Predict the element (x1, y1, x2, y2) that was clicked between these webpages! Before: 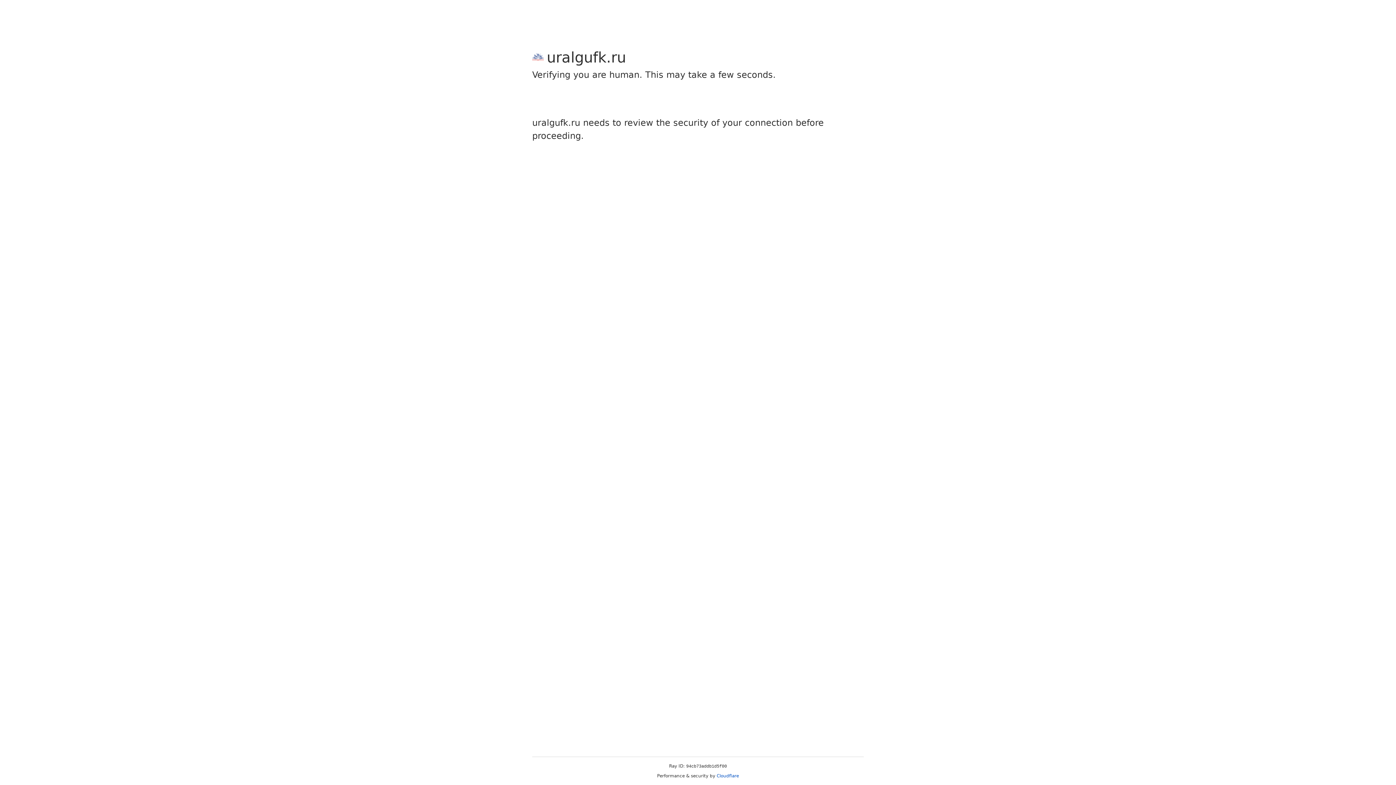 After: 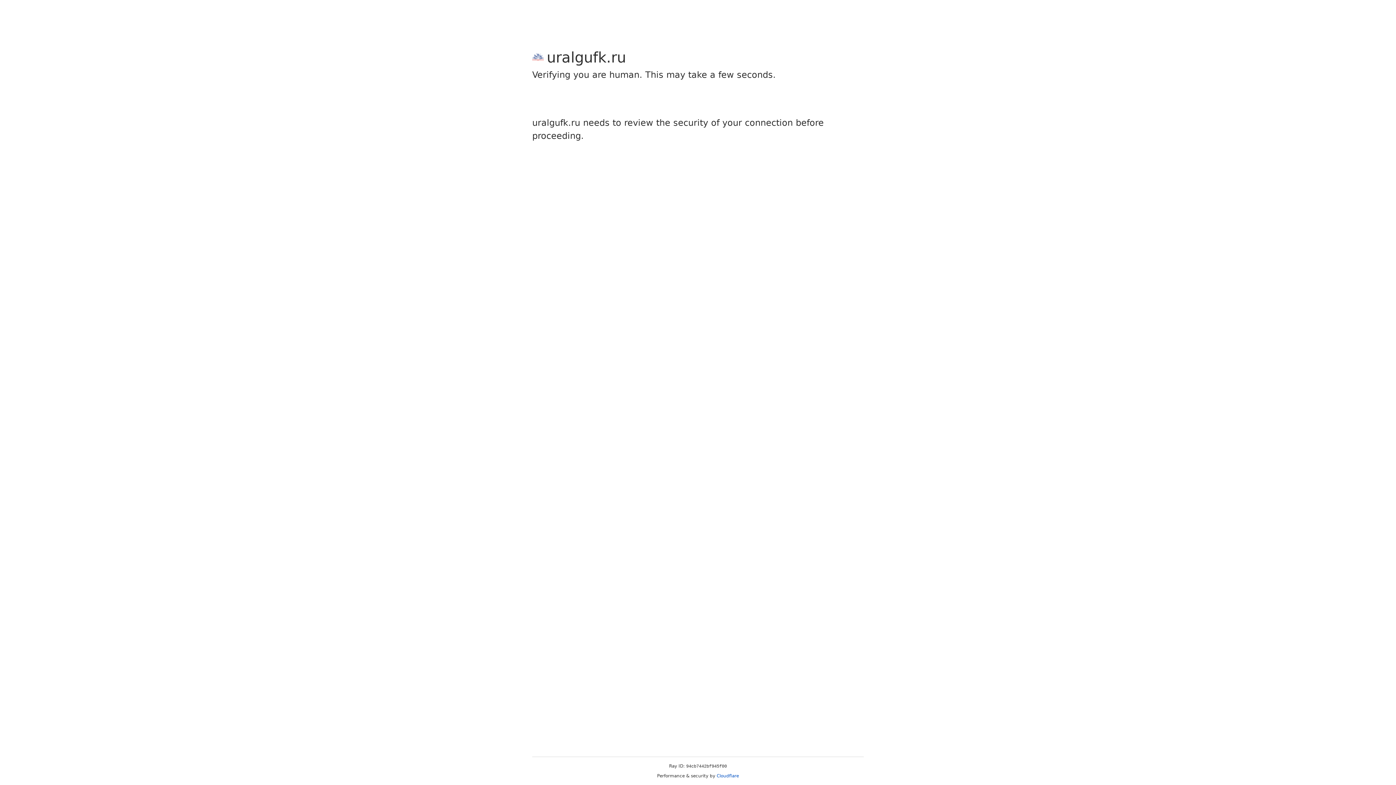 Action: bbox: (716, 773, 739, 778) label: Cloudflare